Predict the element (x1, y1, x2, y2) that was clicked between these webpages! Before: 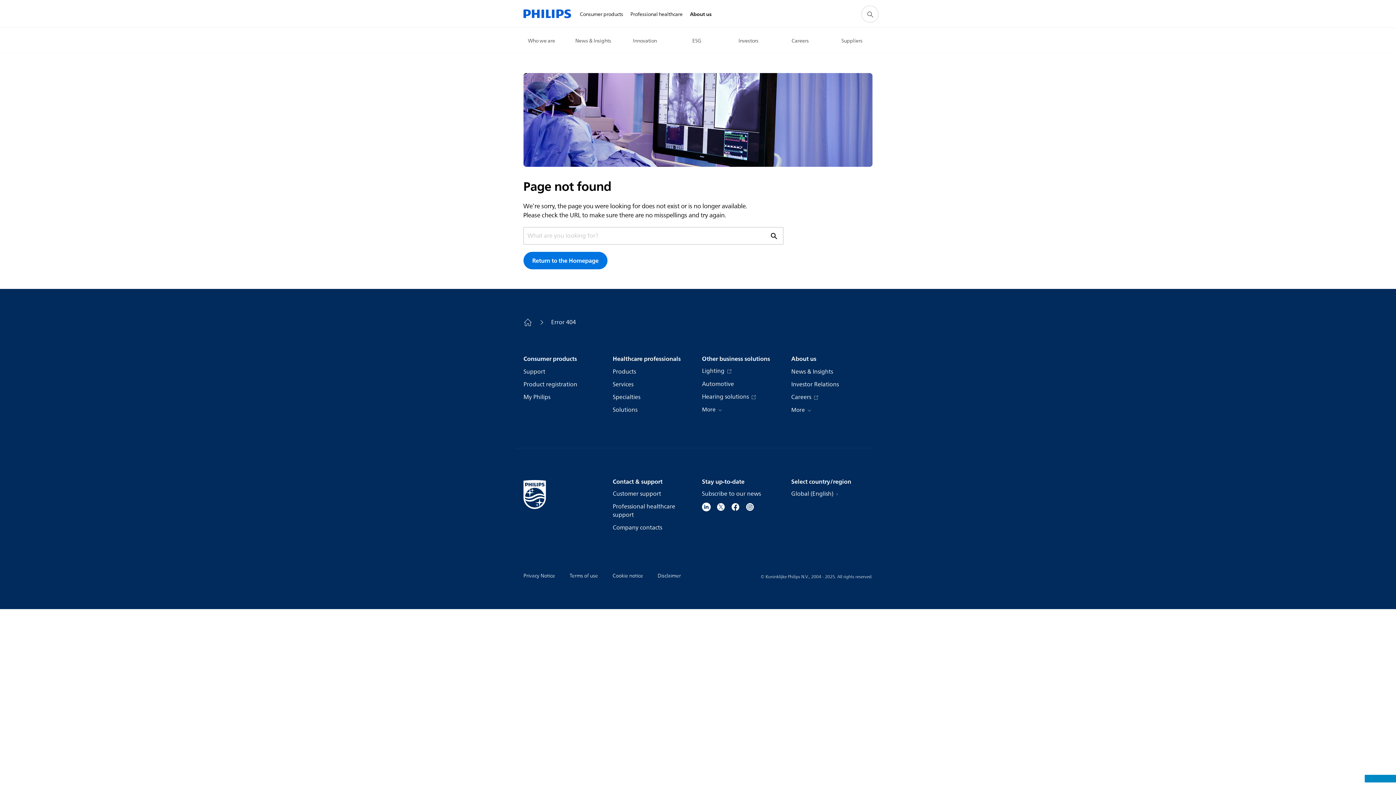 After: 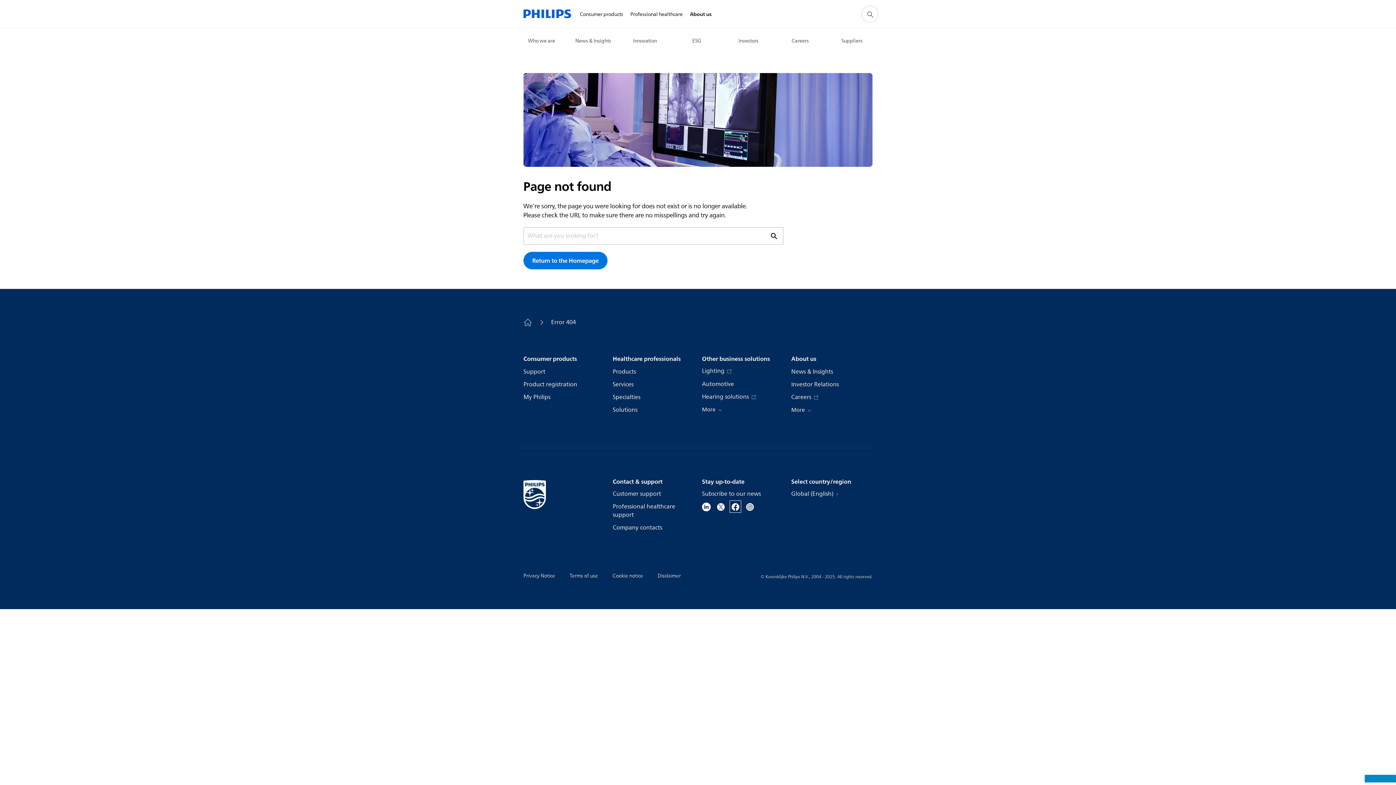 Action: bbox: (731, 502, 740, 511)